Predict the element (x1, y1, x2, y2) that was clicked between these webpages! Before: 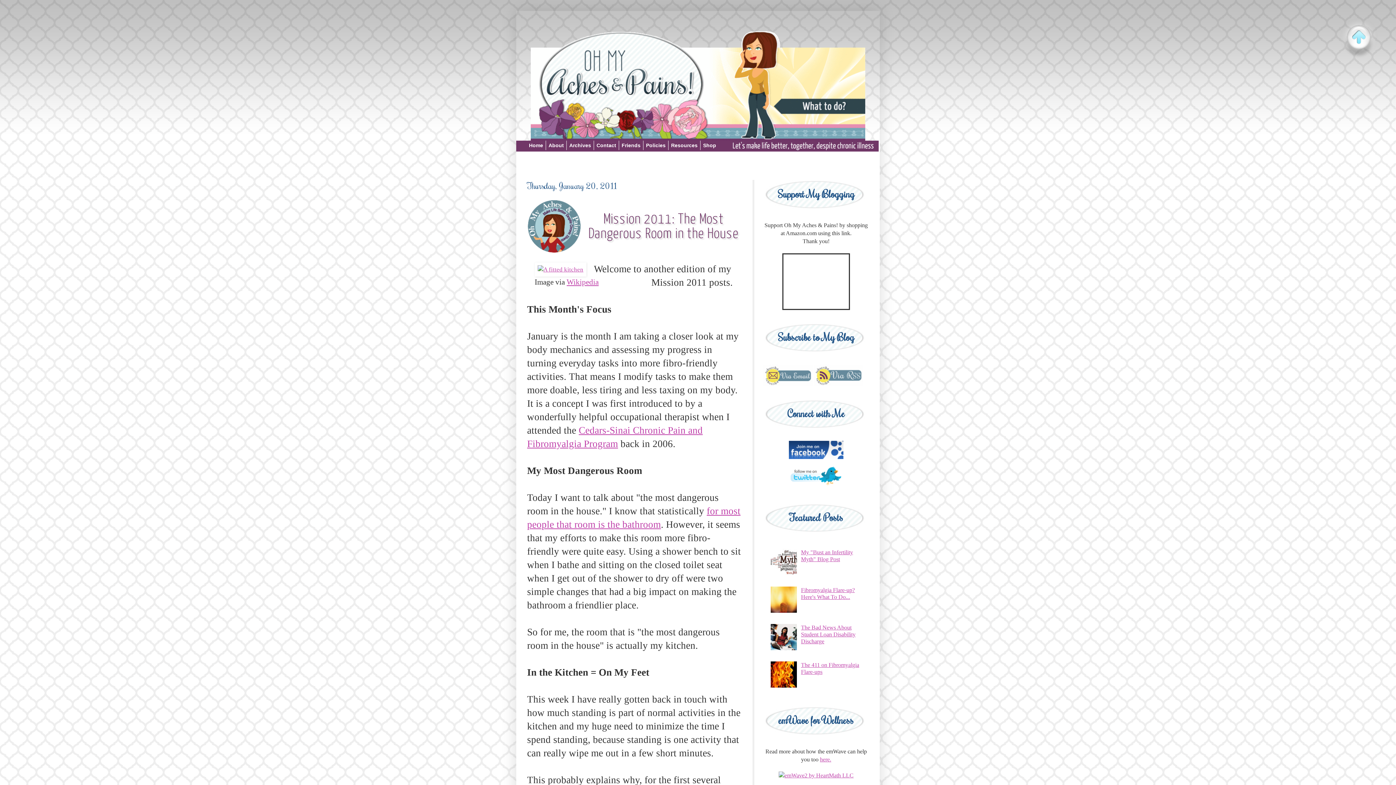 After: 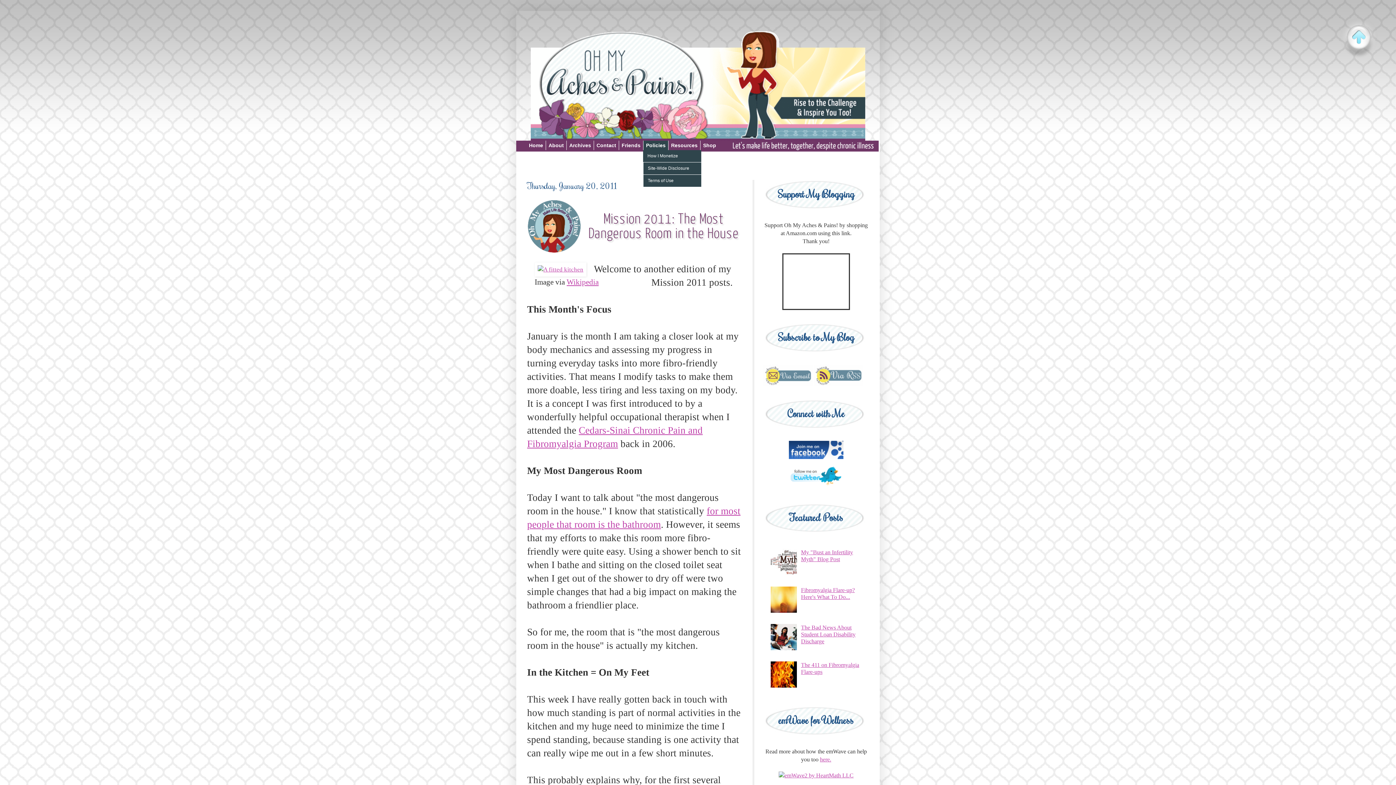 Action: label: Policies bbox: (643, 140, 668, 150)